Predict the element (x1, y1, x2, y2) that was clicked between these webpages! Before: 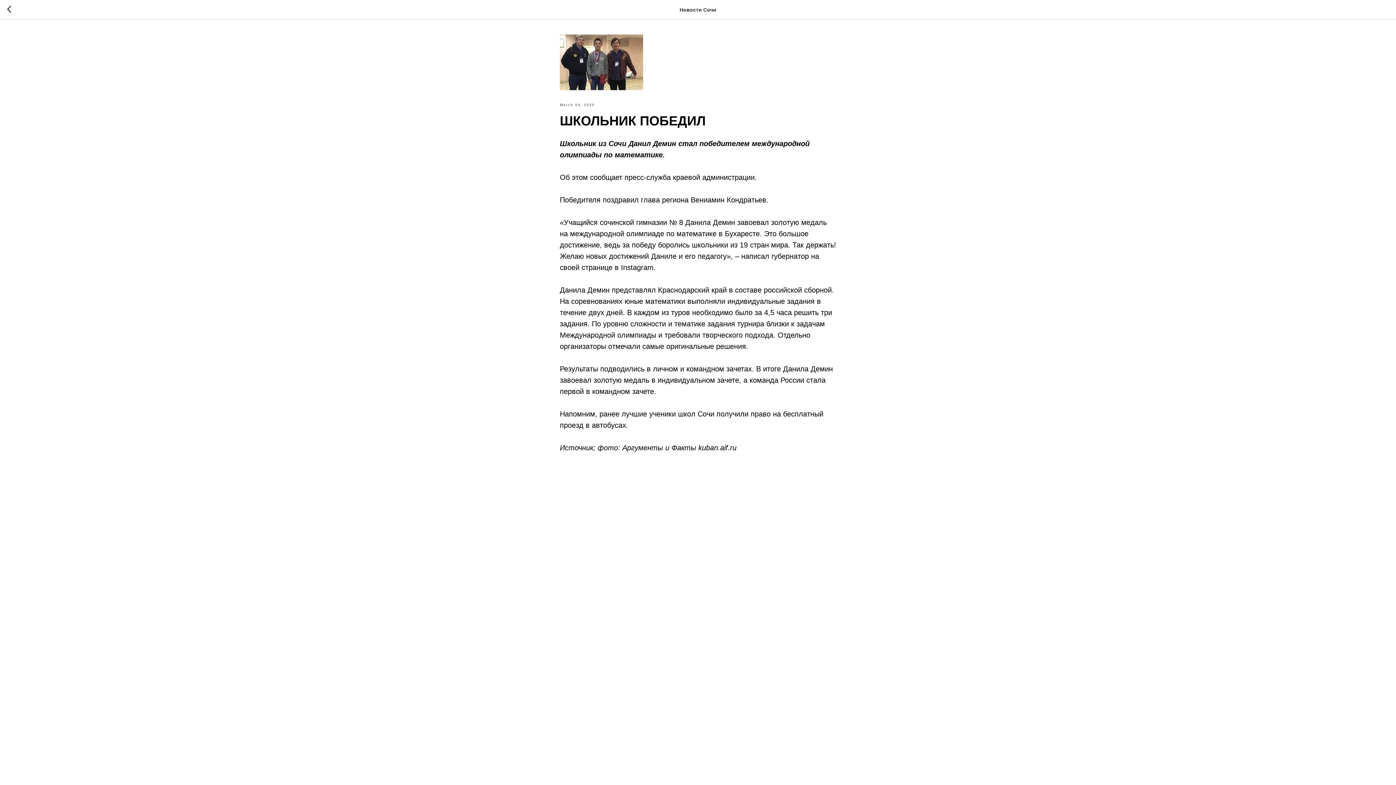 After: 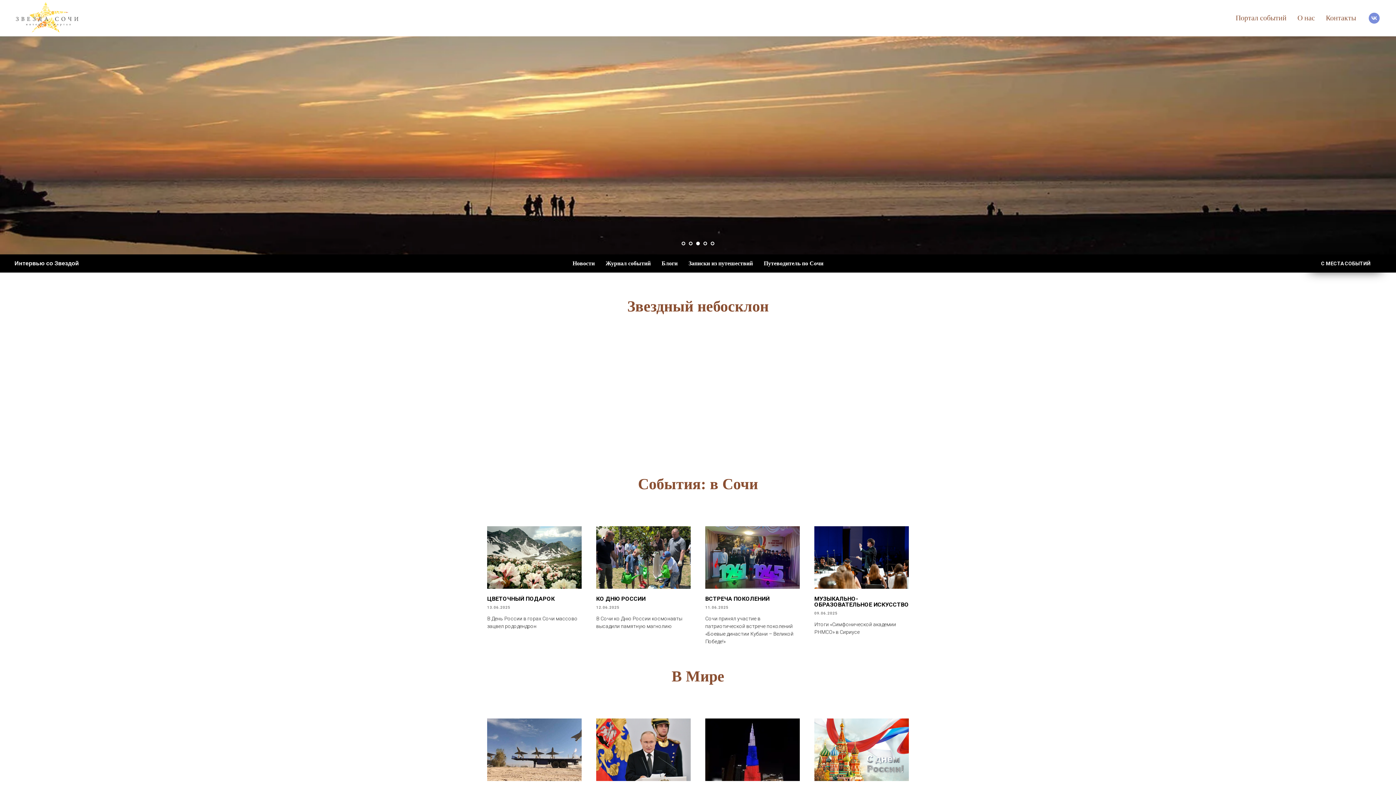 Action: bbox: (7, 5, 15, 14)